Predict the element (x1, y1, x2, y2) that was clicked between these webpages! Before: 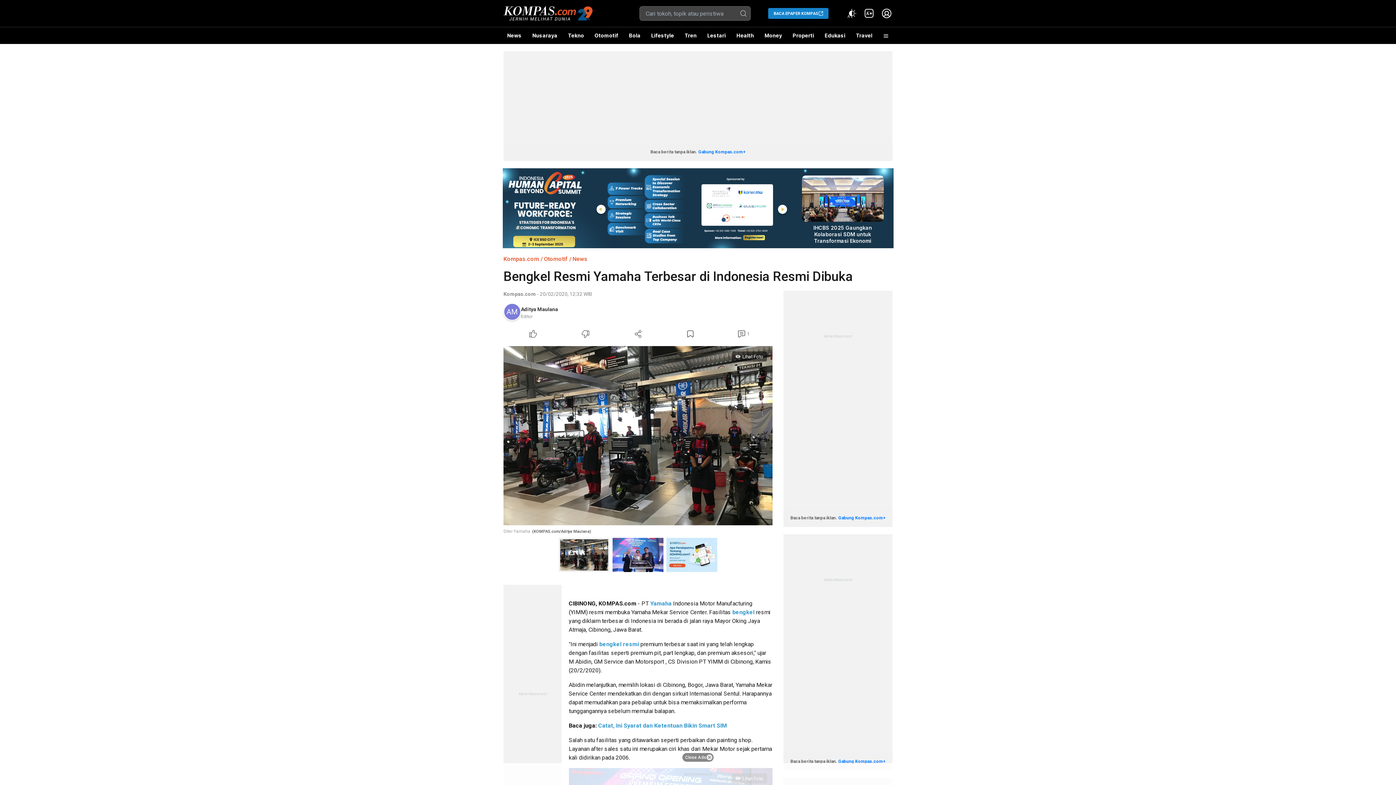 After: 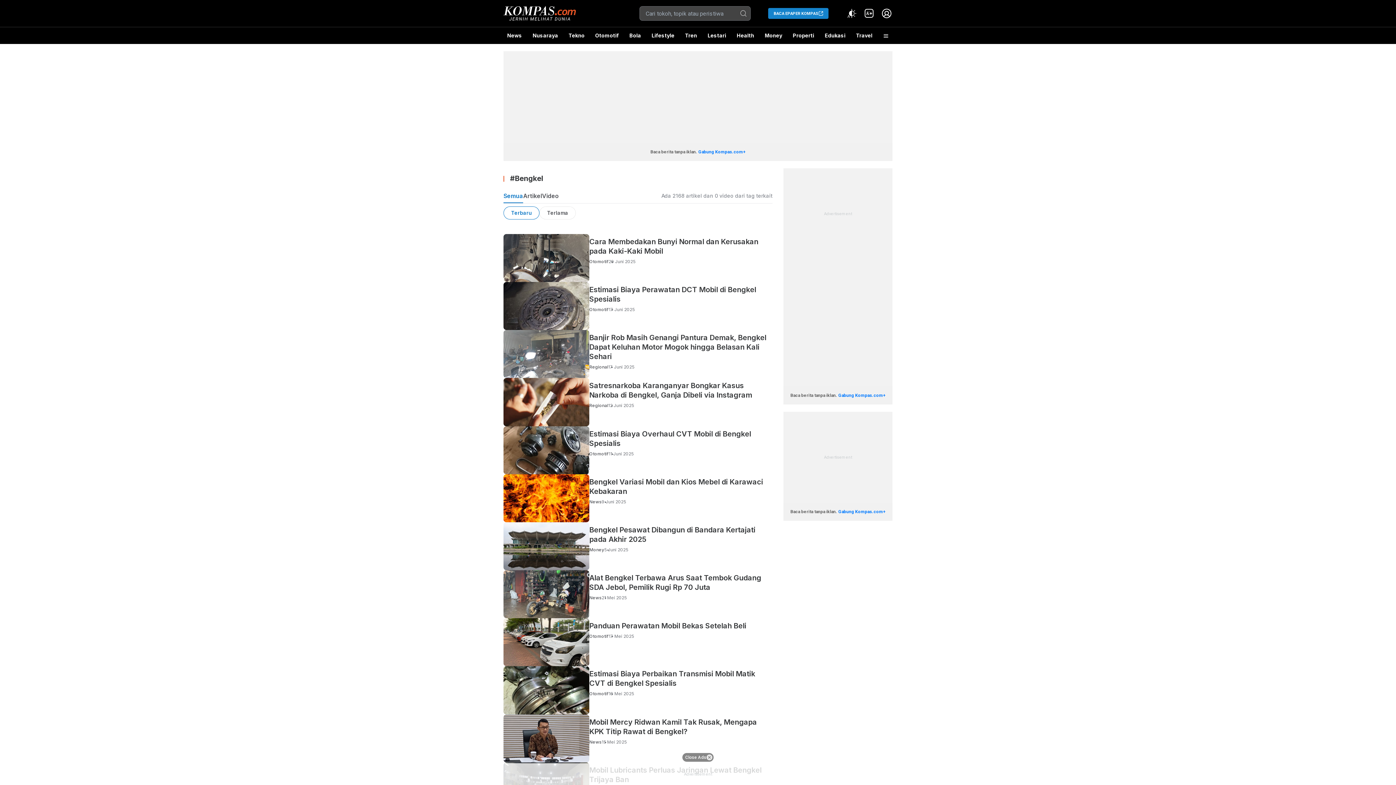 Action: label: bengkel bbox: (732, 609, 754, 616)